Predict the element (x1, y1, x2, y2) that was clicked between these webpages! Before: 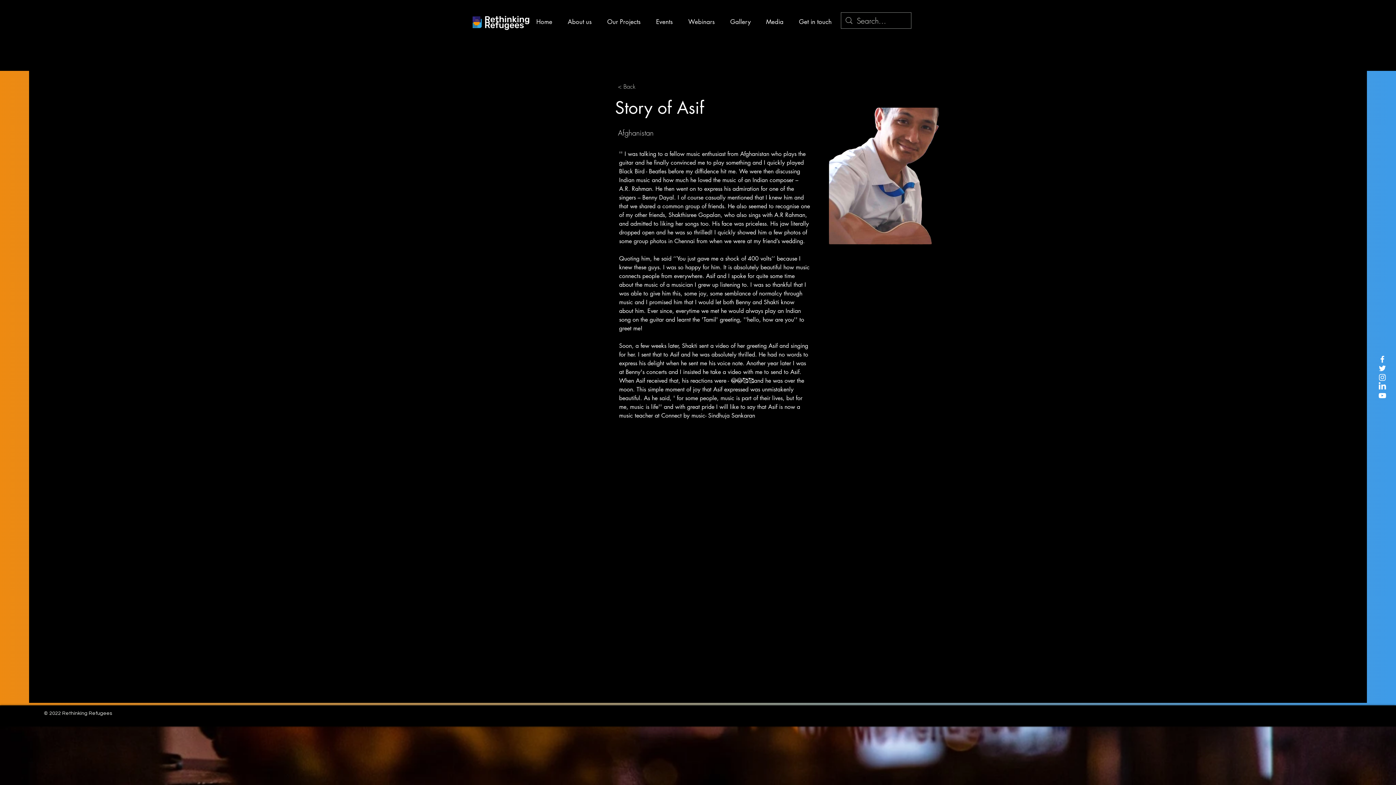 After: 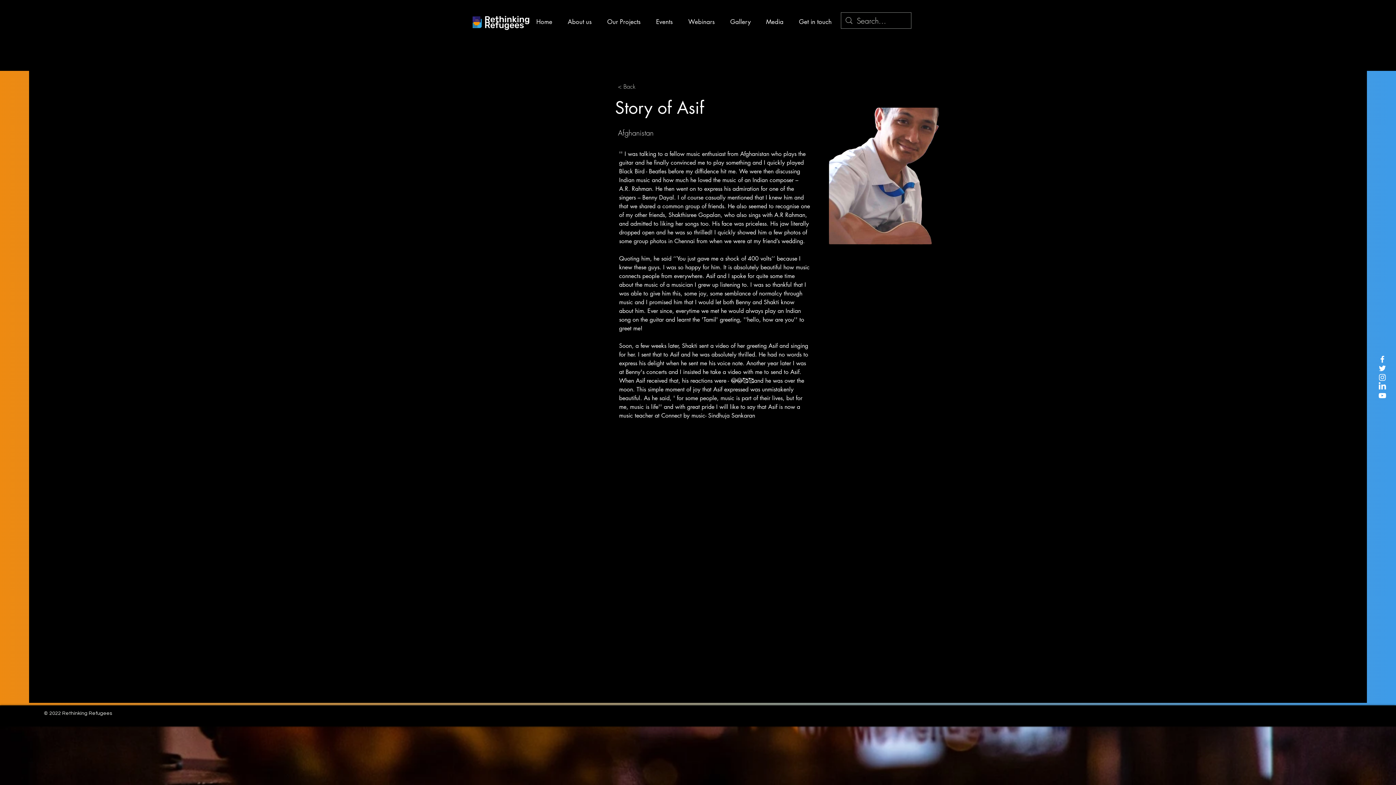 Action: bbox: (1378, 372, 1387, 382) label: Instagram